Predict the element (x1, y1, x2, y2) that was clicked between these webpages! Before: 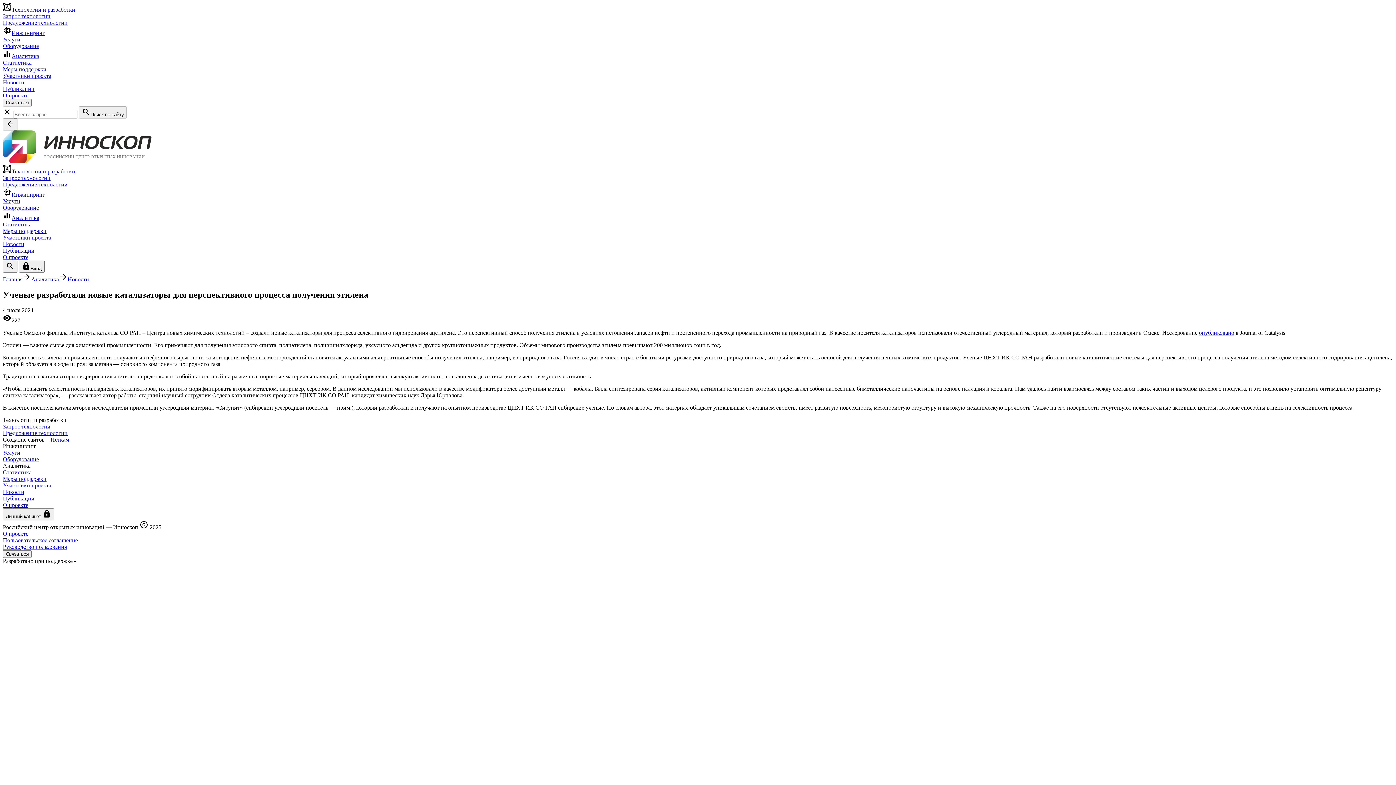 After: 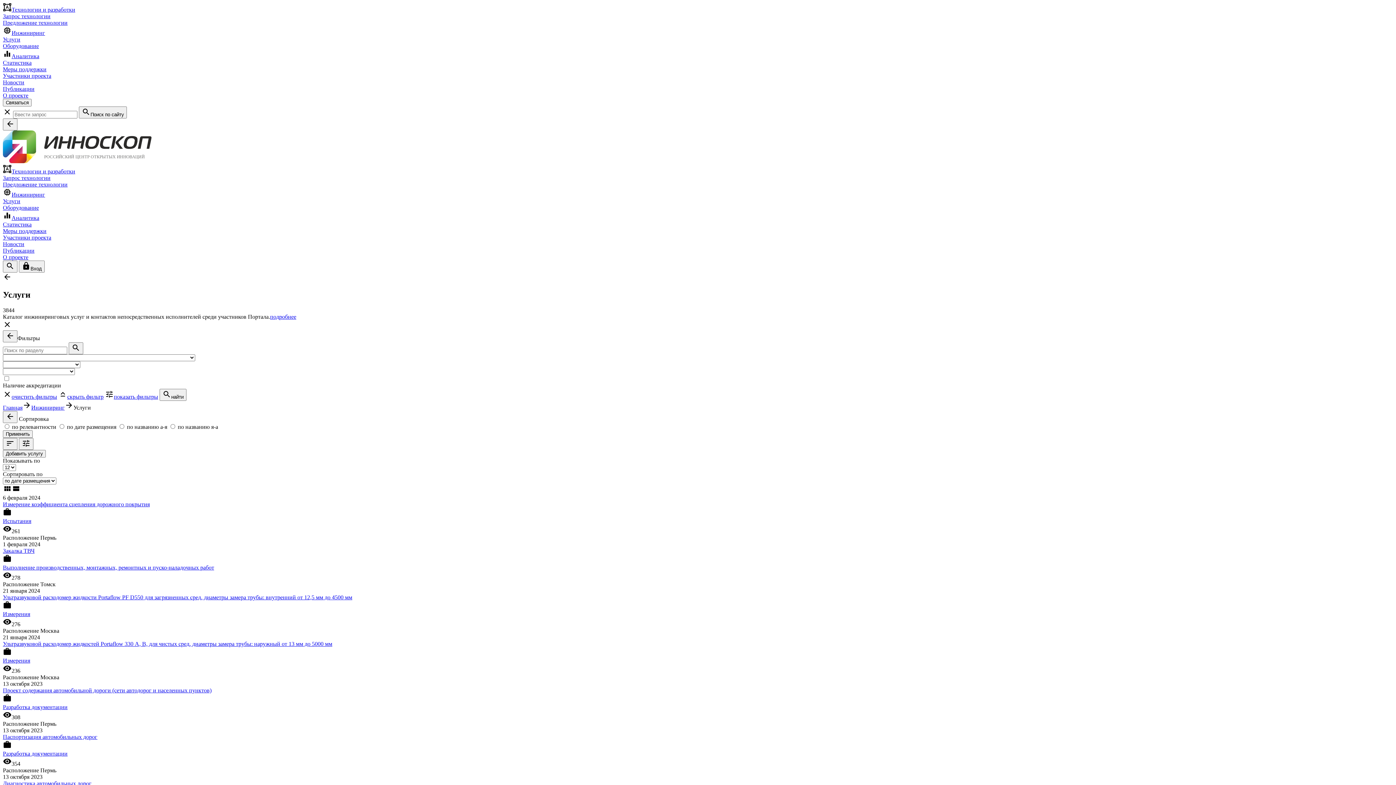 Action: label: Услуги bbox: (2, 36, 20, 42)